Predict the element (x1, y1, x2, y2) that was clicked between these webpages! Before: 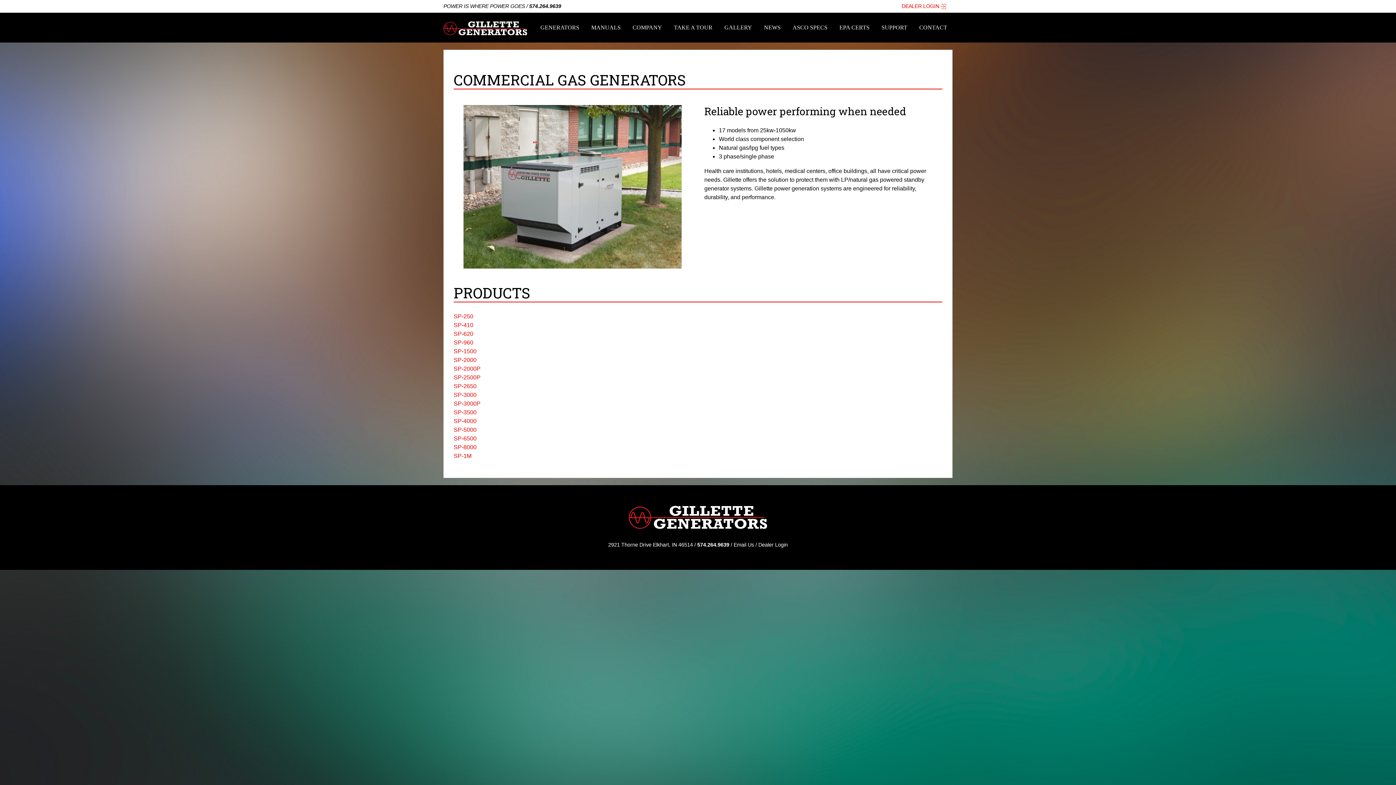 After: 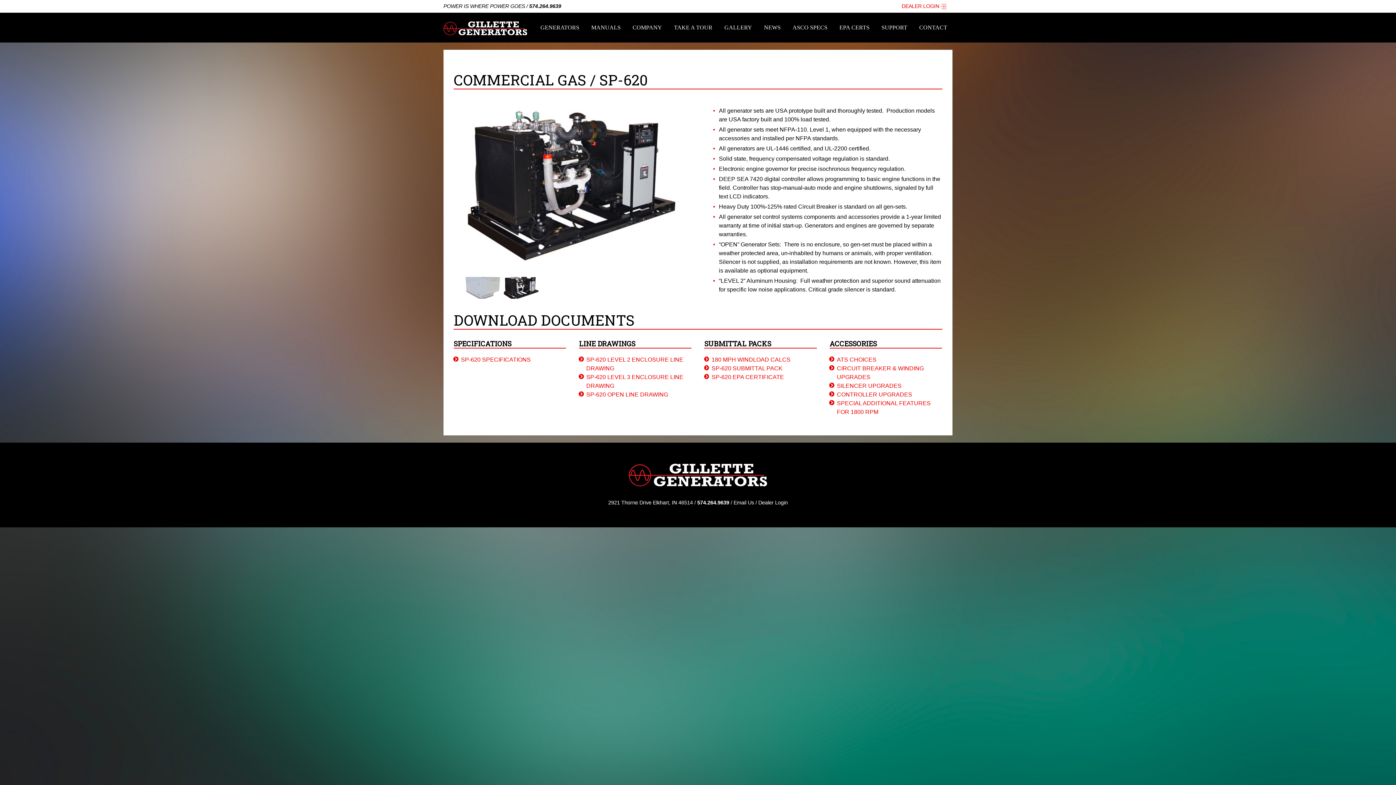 Action: bbox: (453, 330, 473, 336) label: SP-620